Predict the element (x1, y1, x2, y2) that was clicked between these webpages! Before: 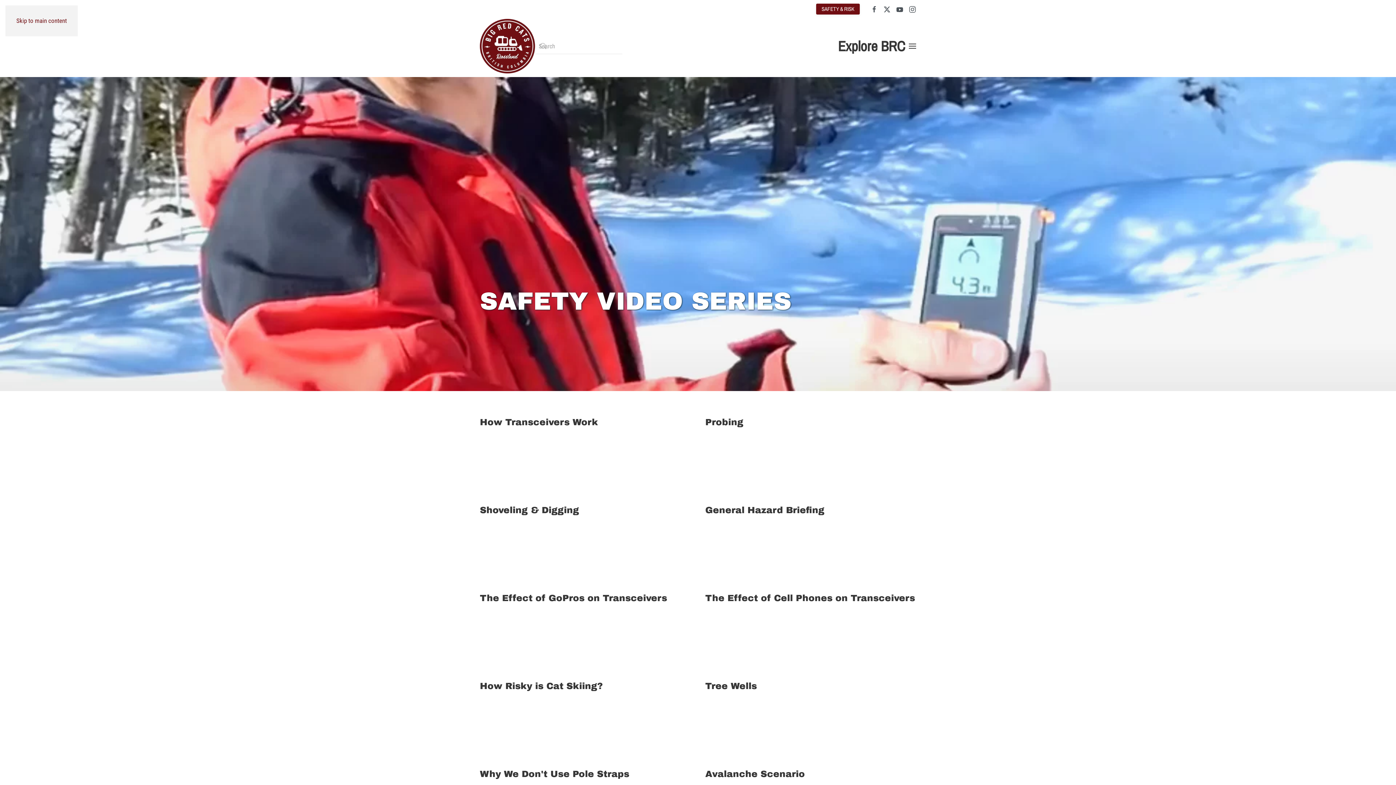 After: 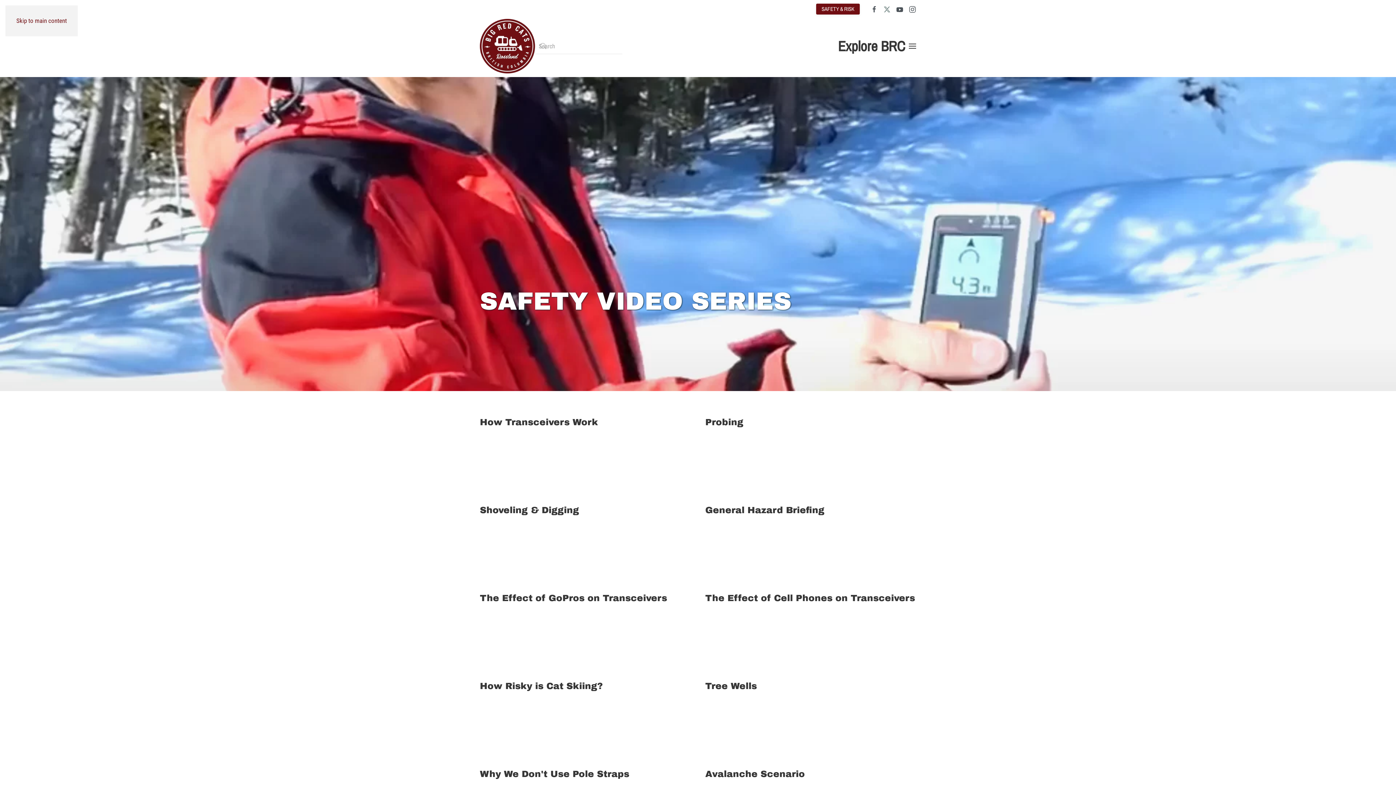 Action: bbox: (883, 5, 890, 12)